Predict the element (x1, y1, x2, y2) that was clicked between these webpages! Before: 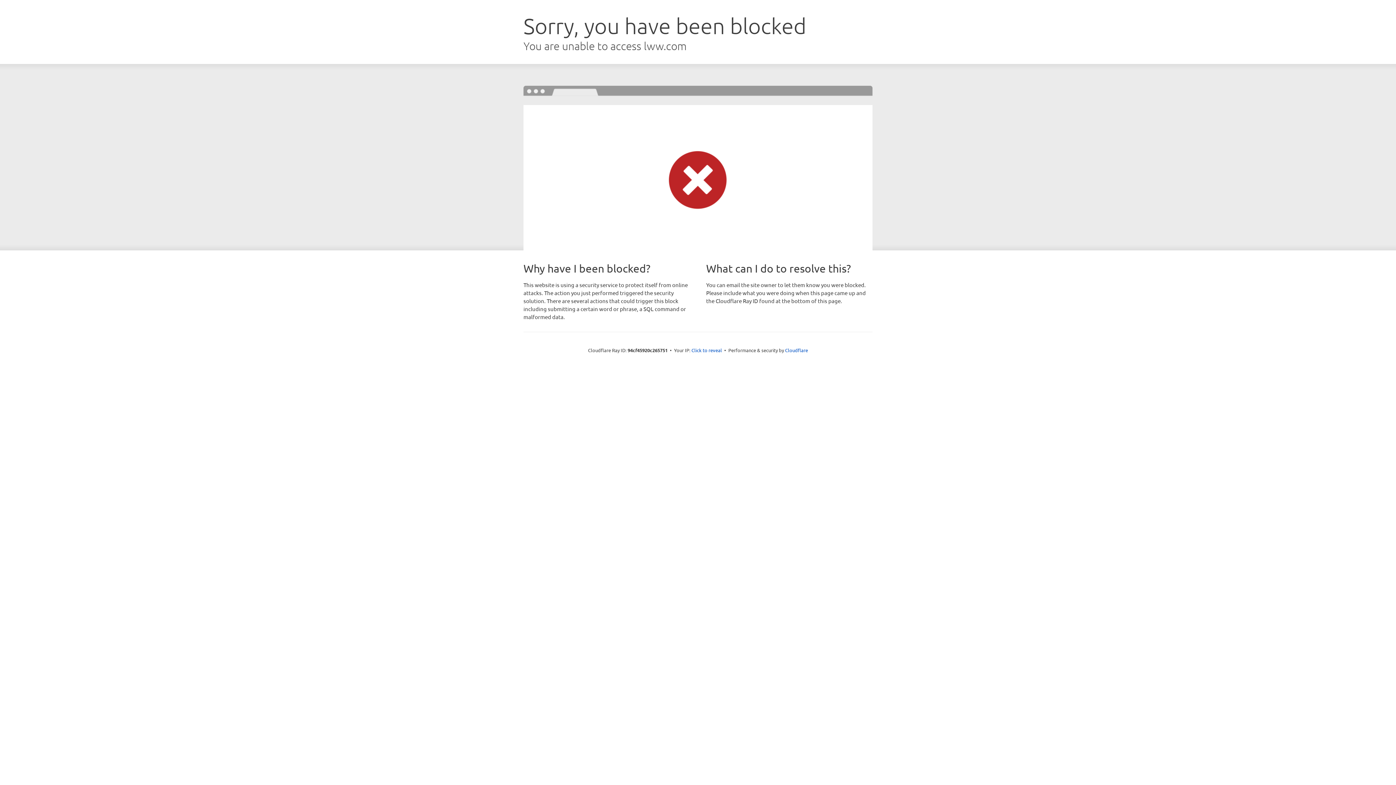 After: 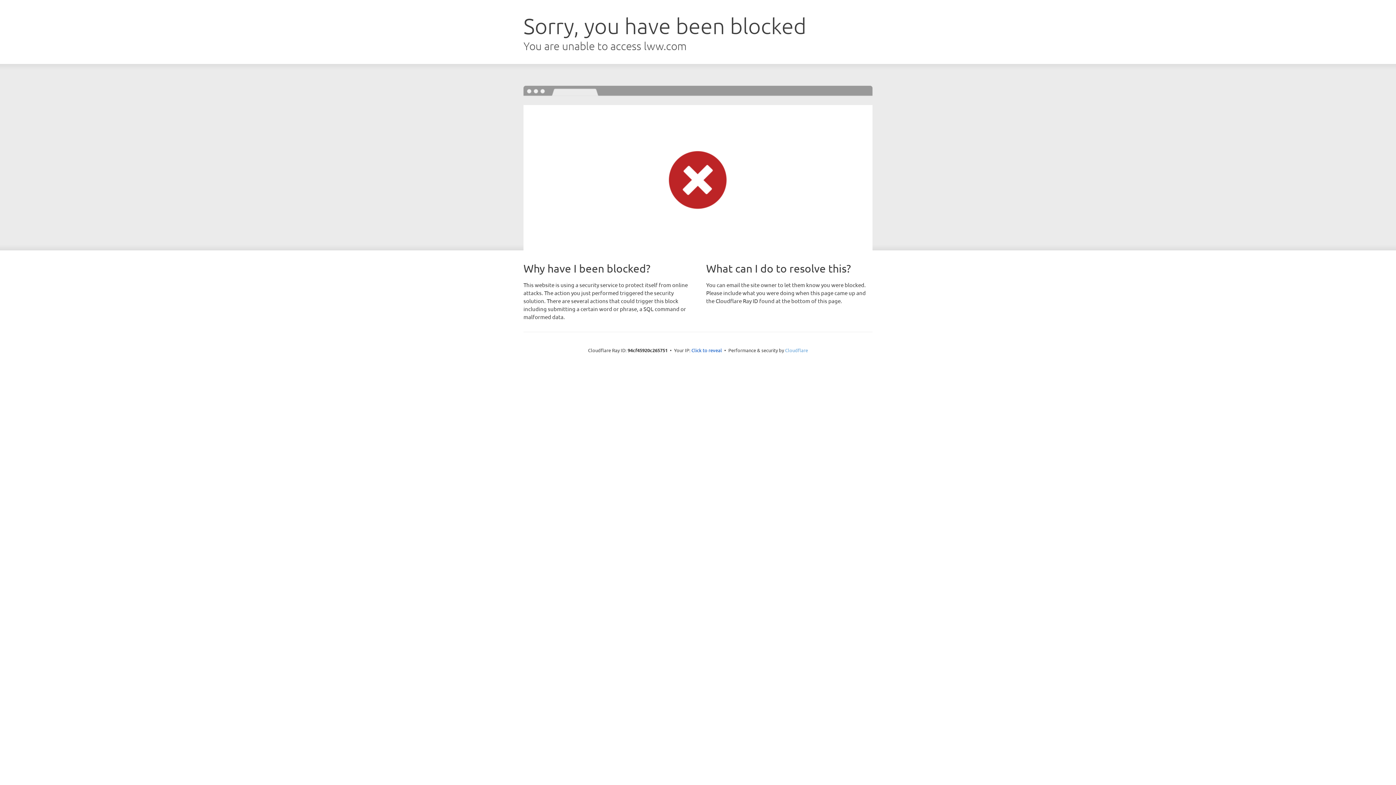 Action: label: Cloudflare bbox: (785, 347, 808, 353)